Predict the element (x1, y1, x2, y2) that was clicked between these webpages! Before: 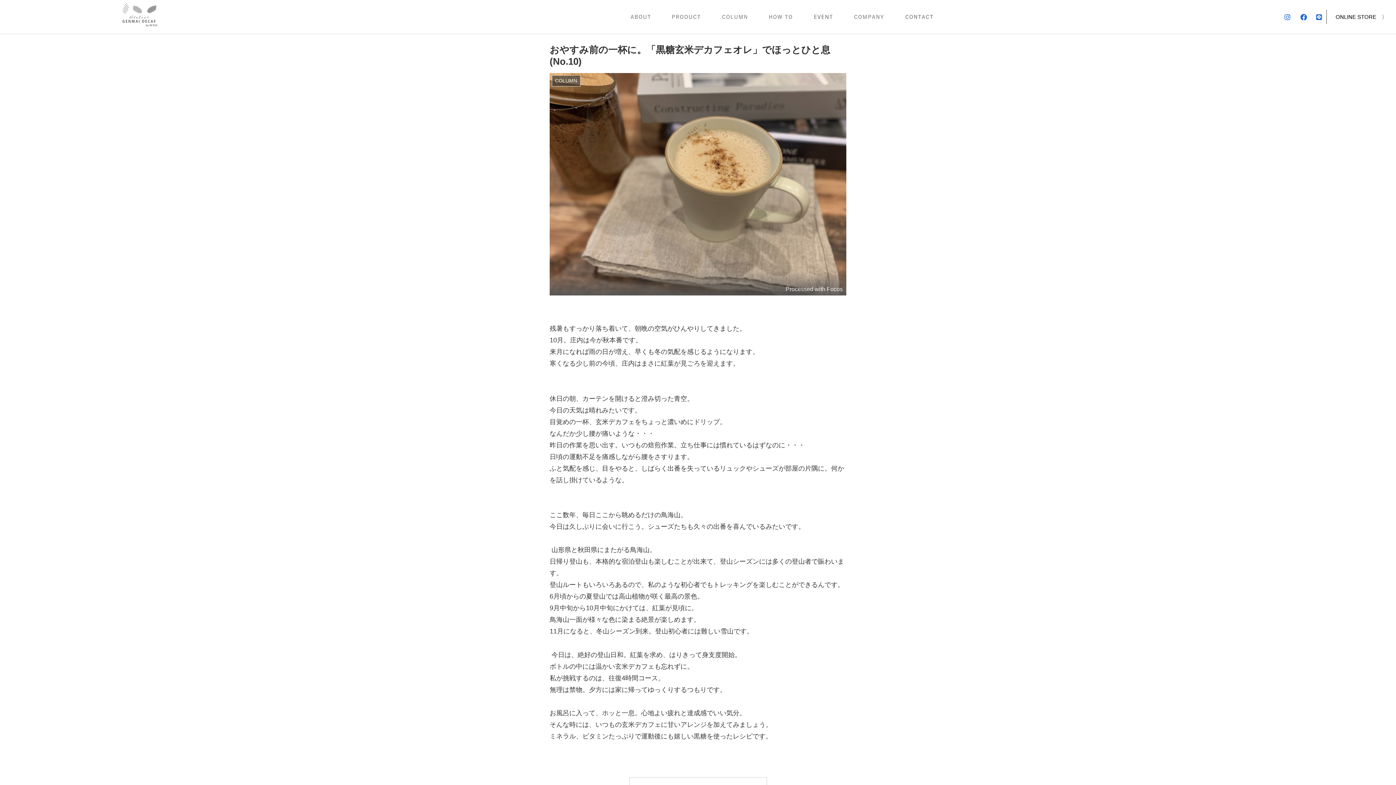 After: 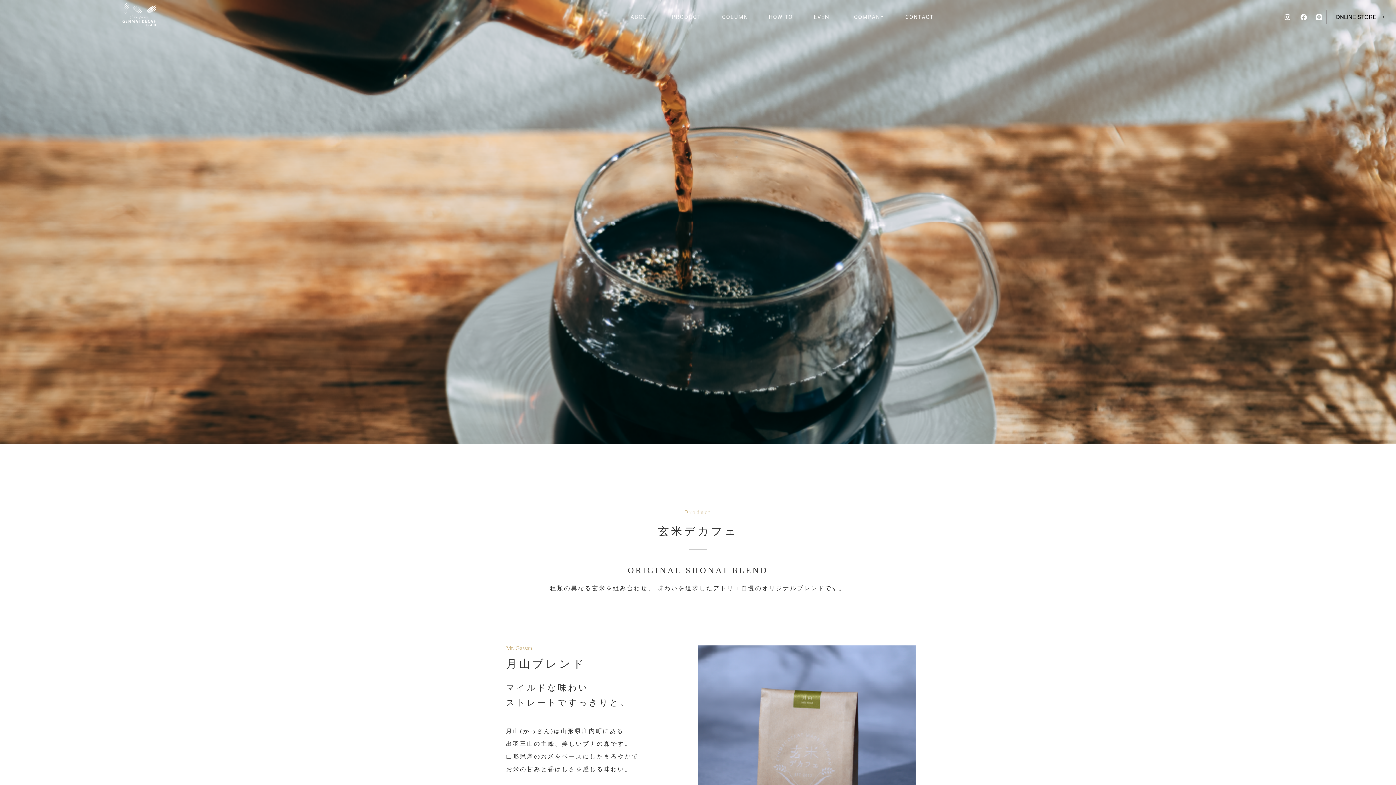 Action: bbox: (667, 9, 706, 24)